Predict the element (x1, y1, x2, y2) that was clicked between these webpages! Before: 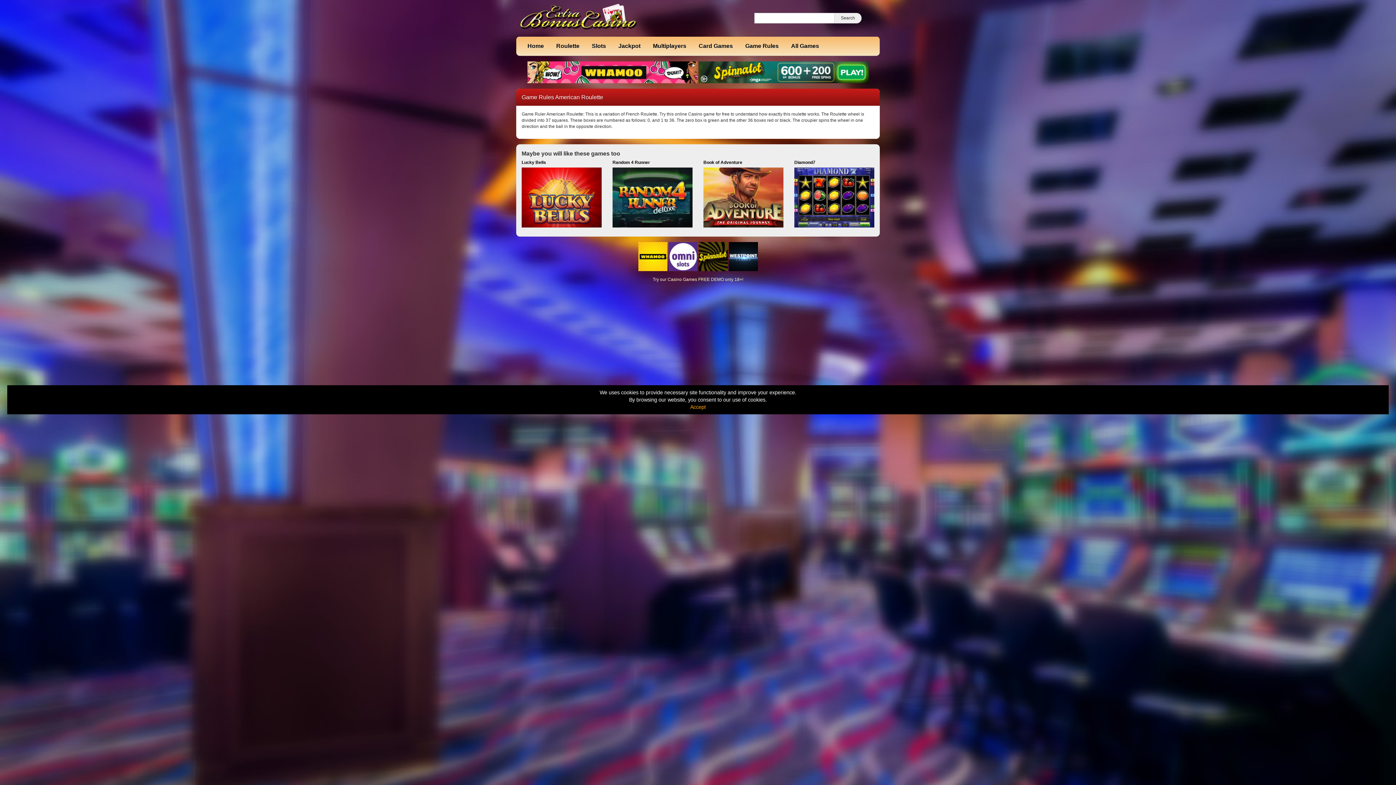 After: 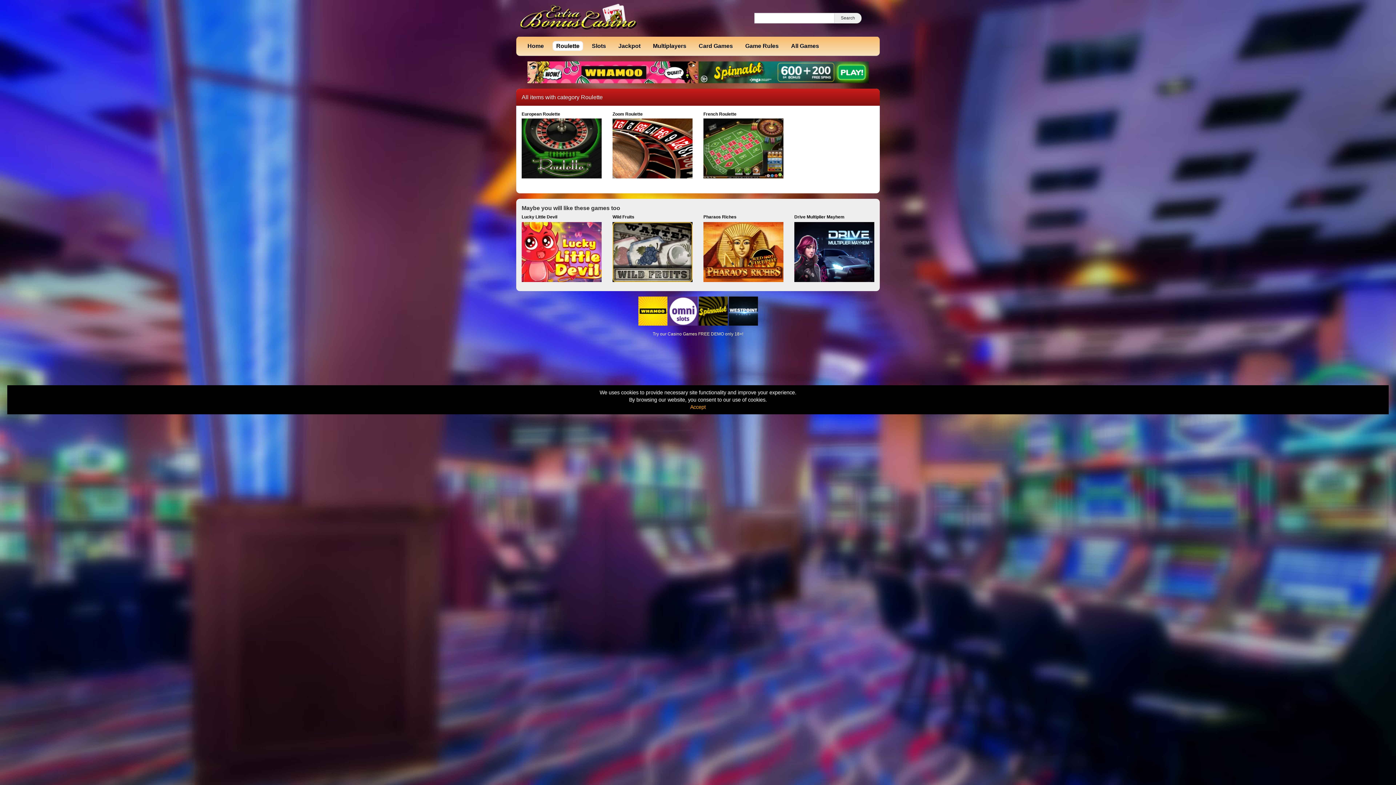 Action: label: Roulette bbox: (552, 41, 583, 50)